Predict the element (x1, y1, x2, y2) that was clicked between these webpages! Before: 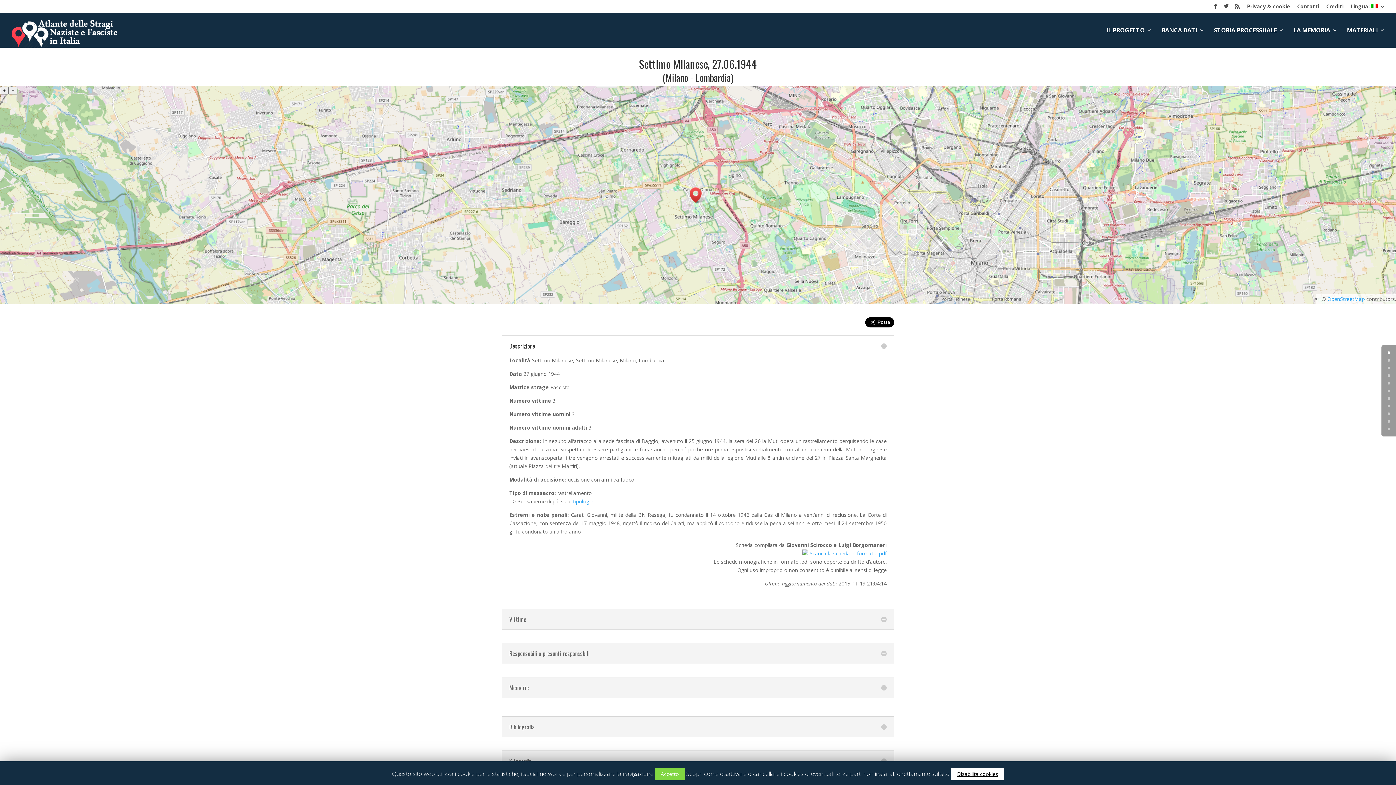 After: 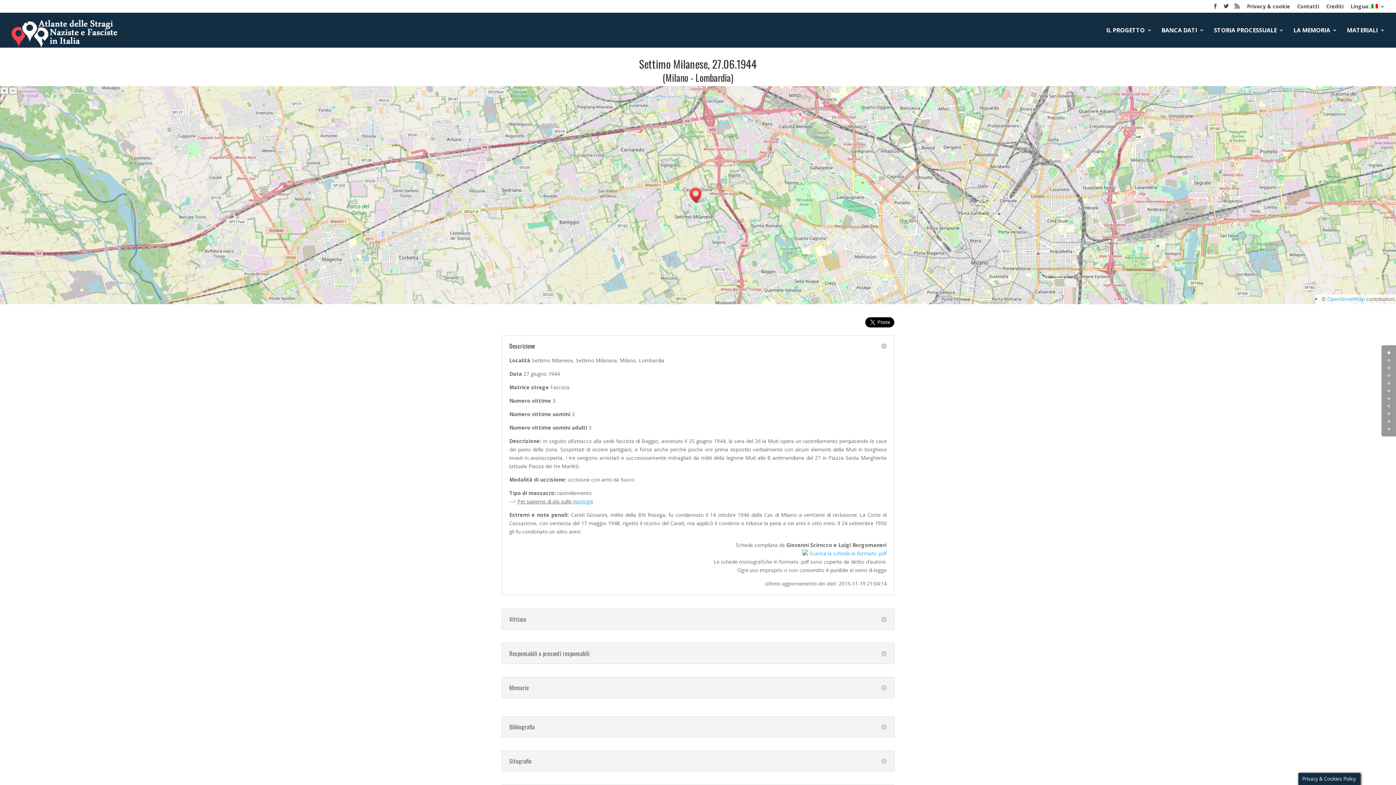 Action: label: Accetto bbox: (655, 768, 684, 780)